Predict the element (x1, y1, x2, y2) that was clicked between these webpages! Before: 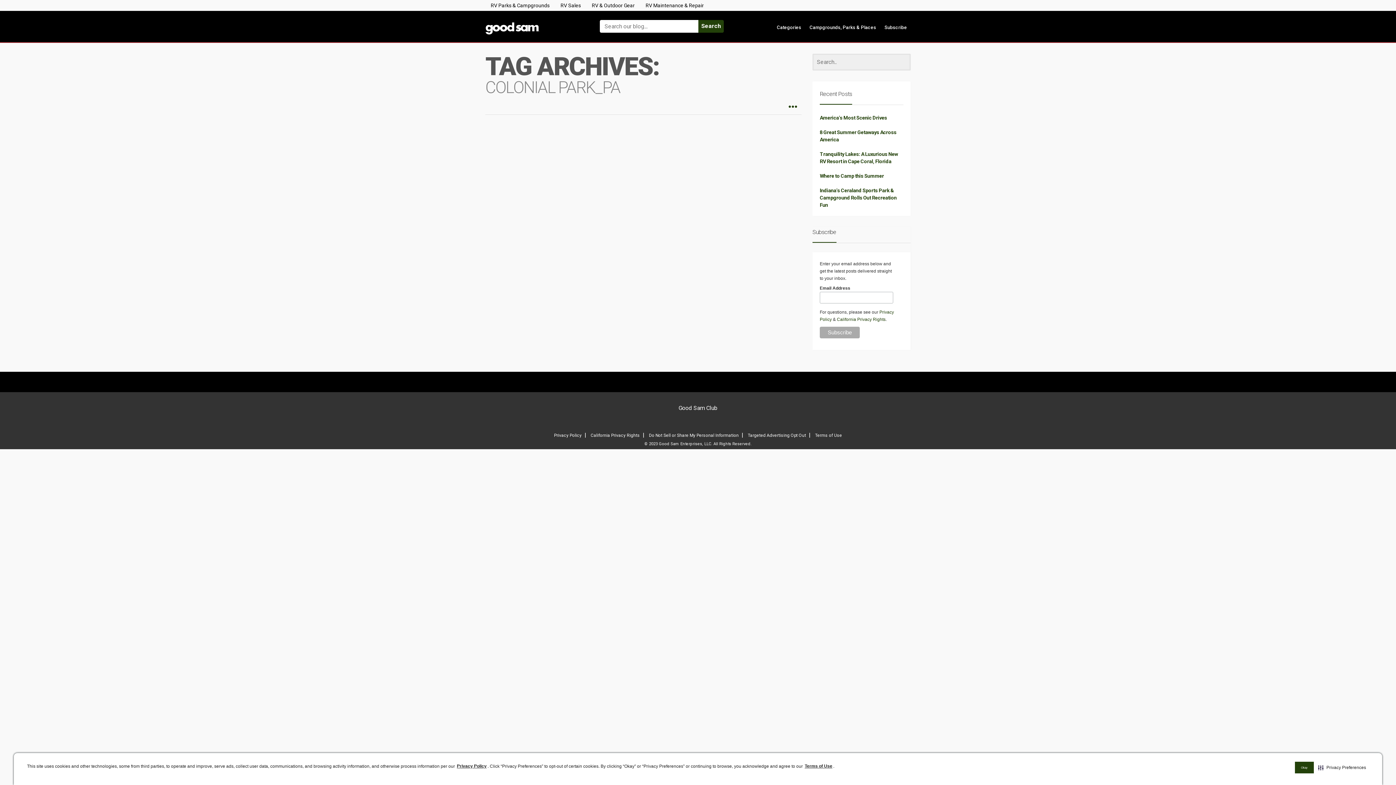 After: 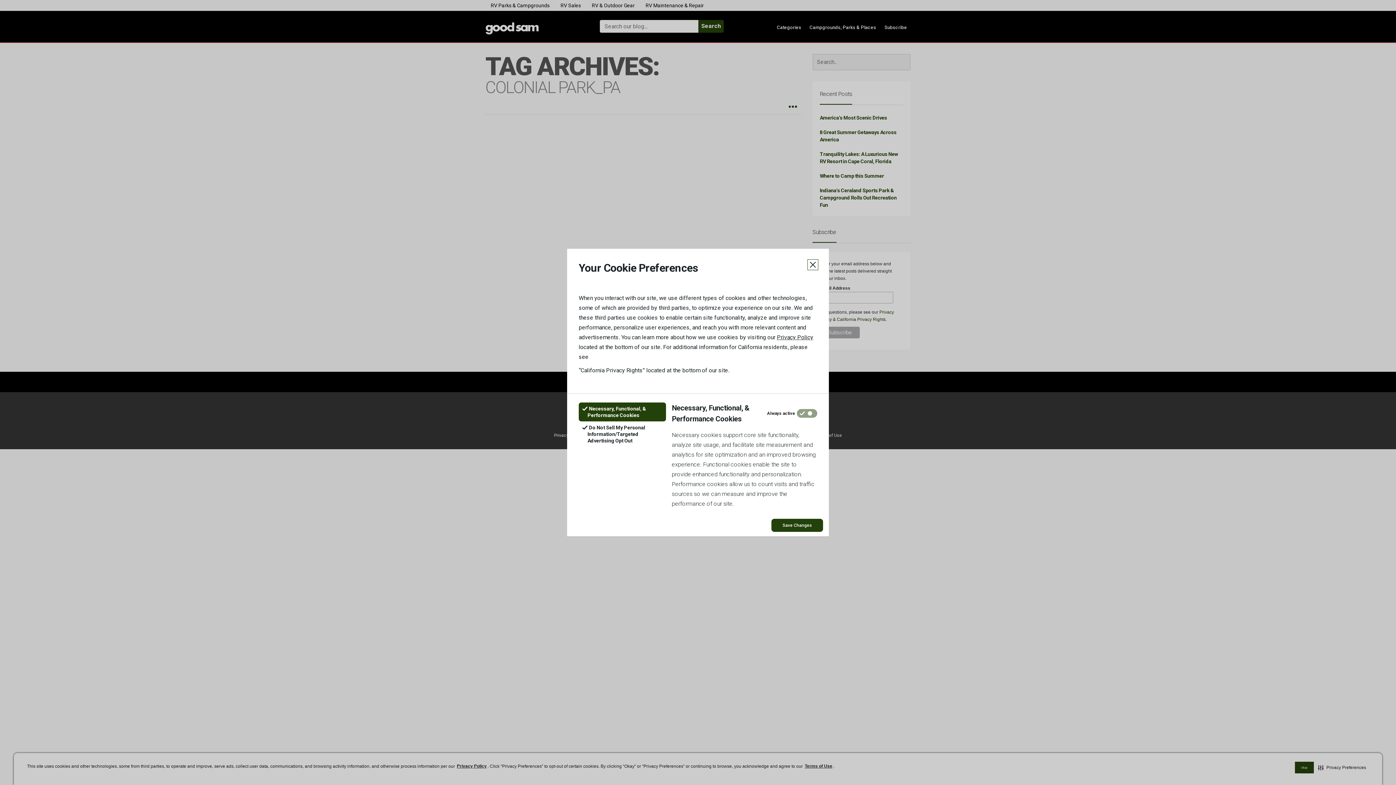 Action: label: Do Not Sell or Share My Personal Information bbox: (649, 433, 738, 438)